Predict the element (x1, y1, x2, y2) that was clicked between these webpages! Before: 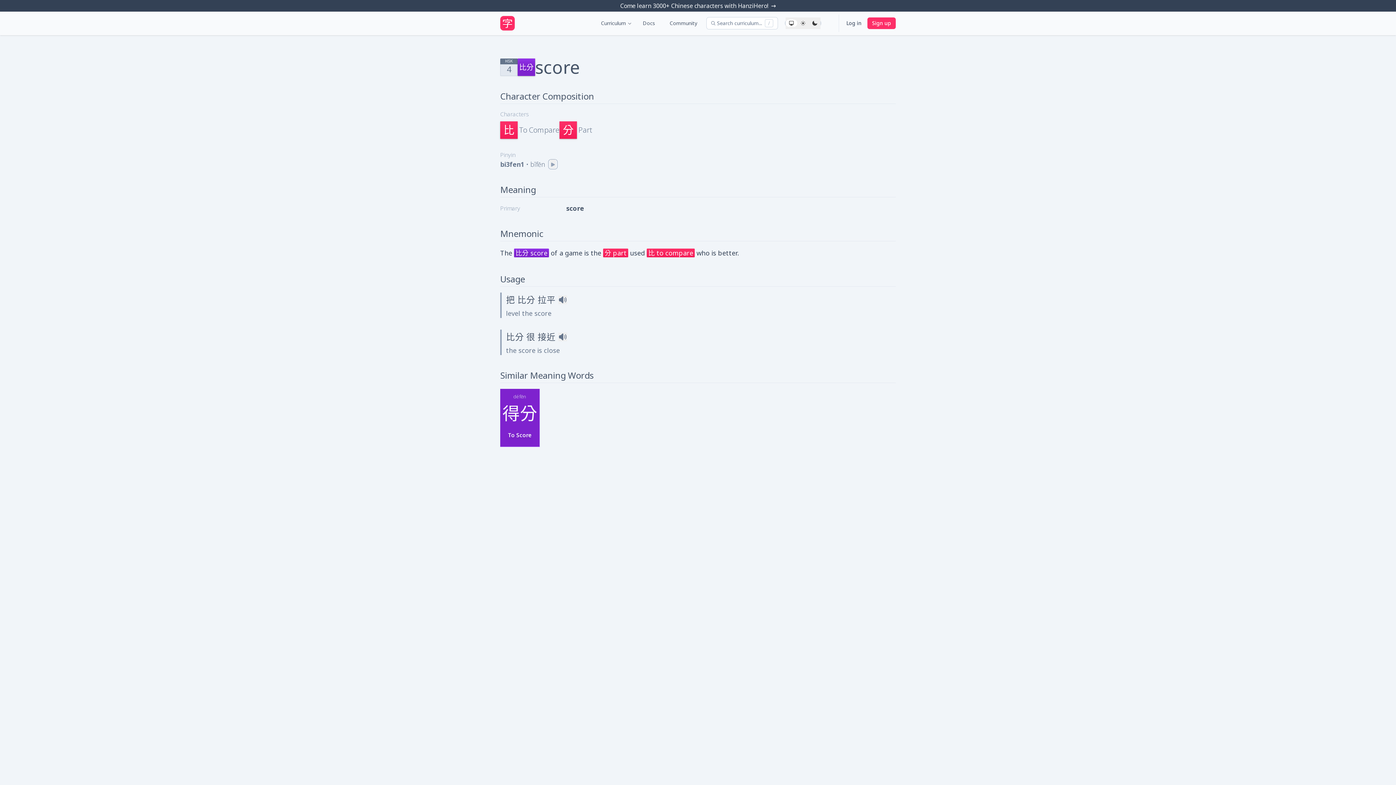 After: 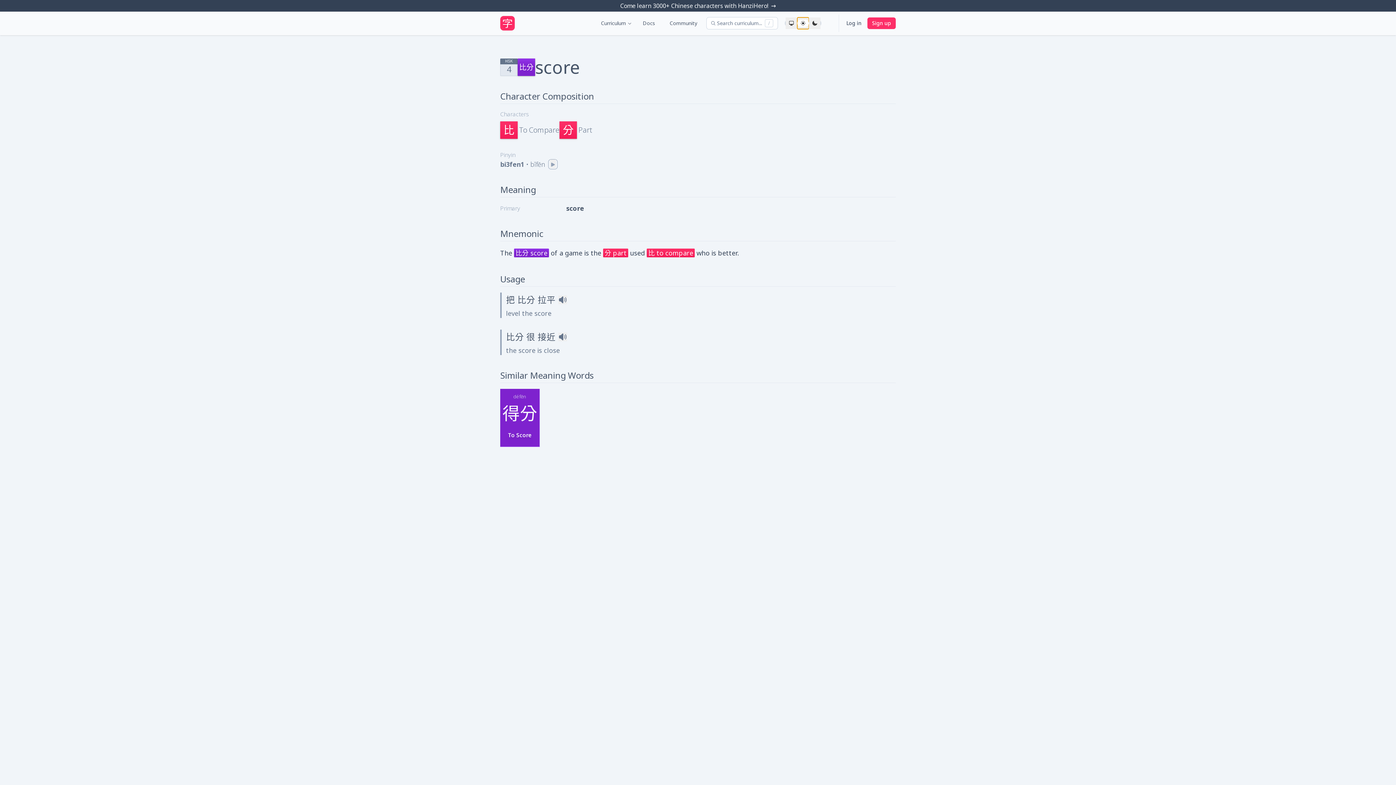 Action: bbox: (797, 17, 809, 29)